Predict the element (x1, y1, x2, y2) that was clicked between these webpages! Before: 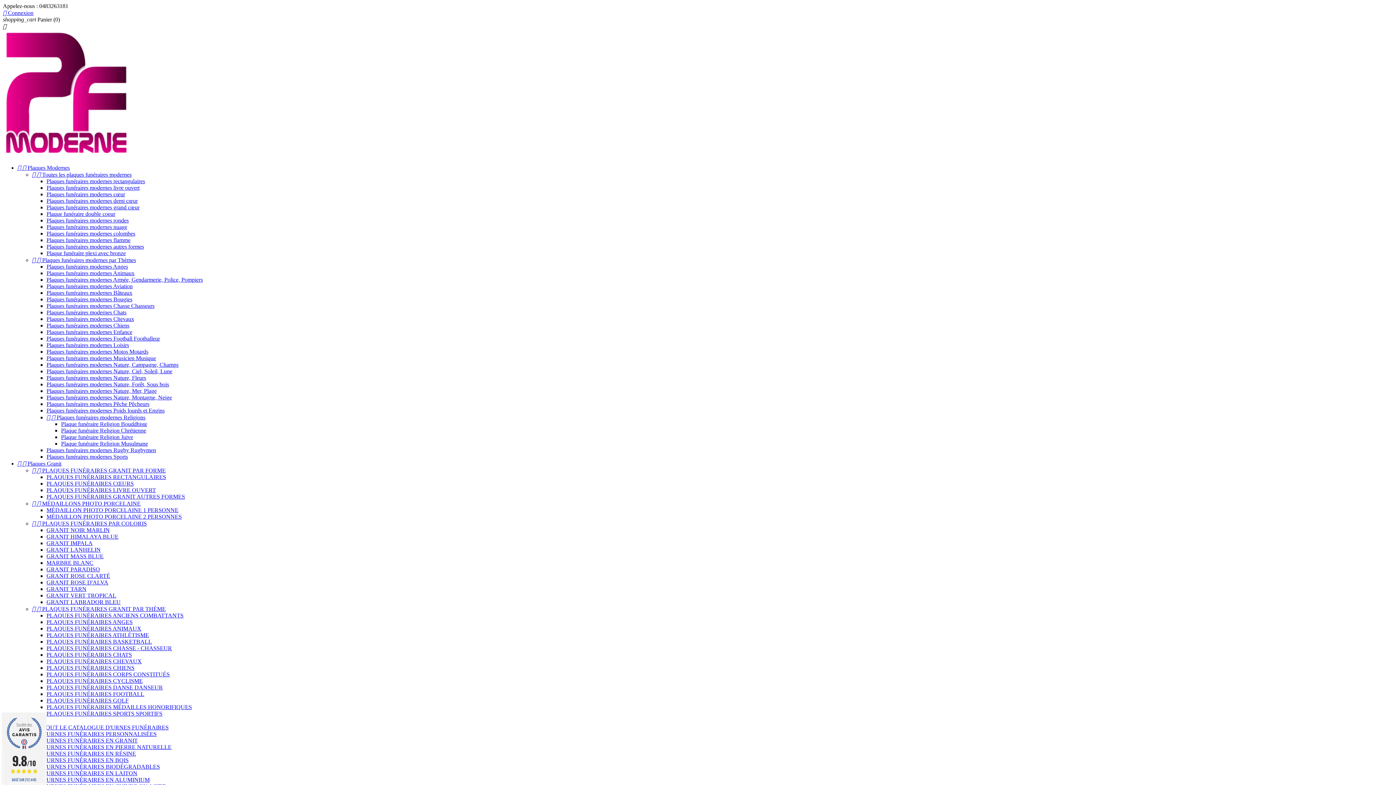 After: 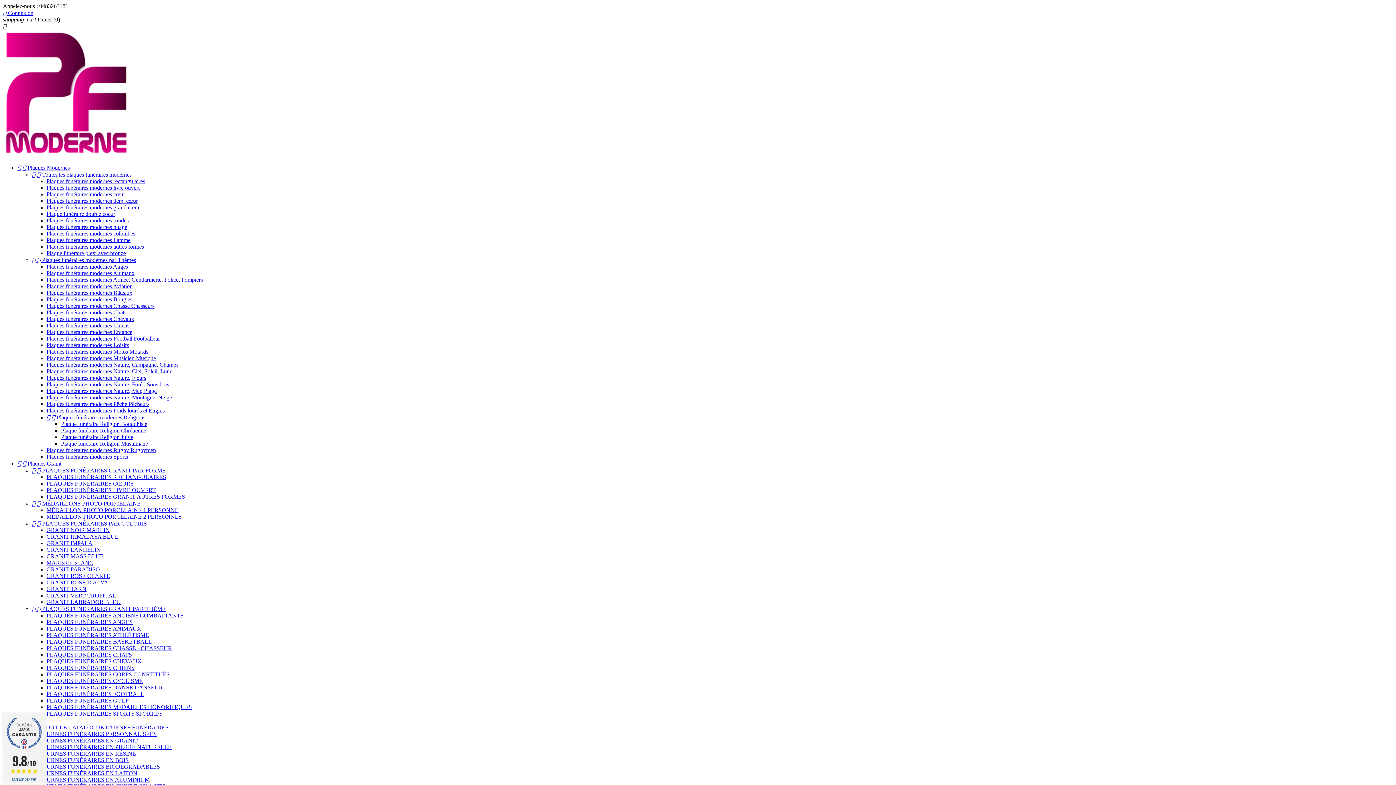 Action: bbox: (46, 684, 162, 690) label: PLAQUES FUNÉRAIRES DANSE DANSEUR